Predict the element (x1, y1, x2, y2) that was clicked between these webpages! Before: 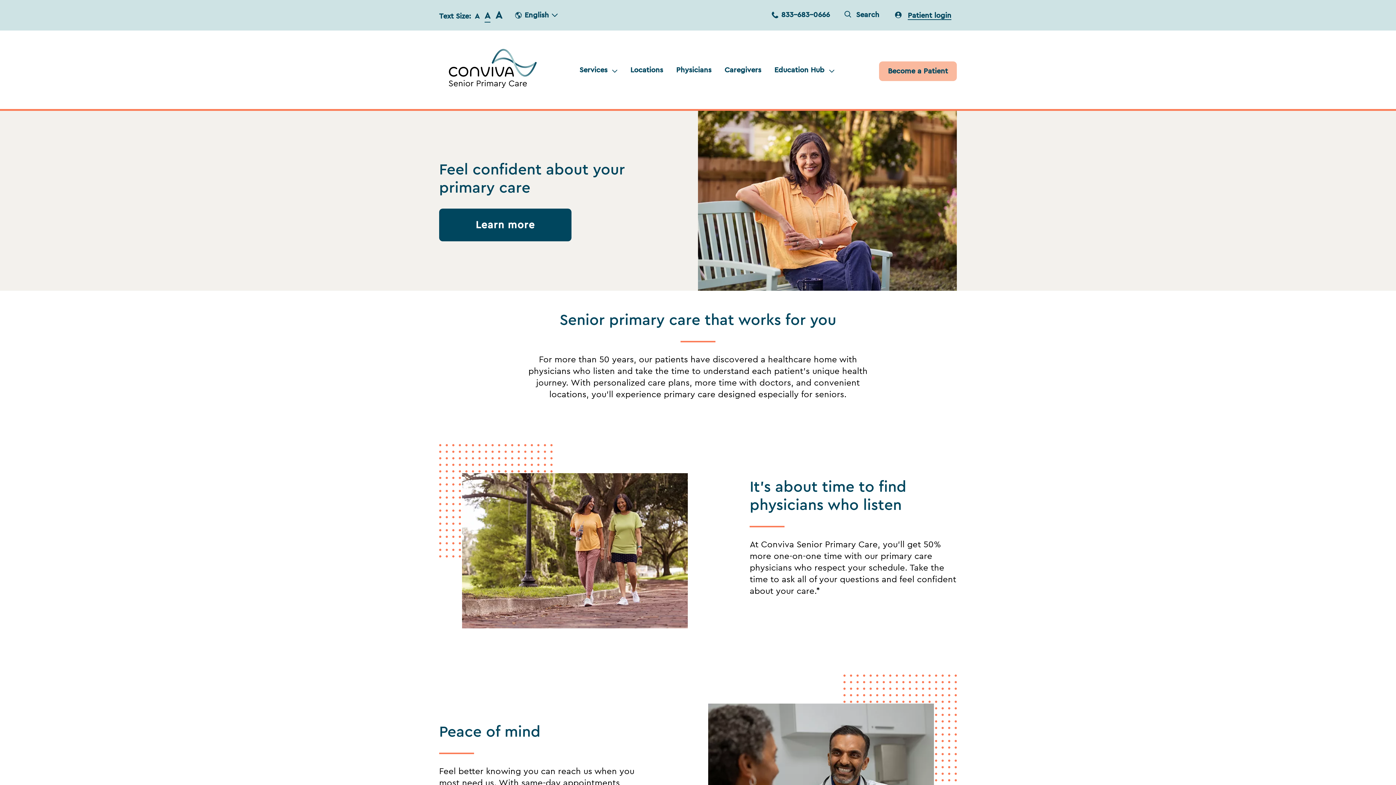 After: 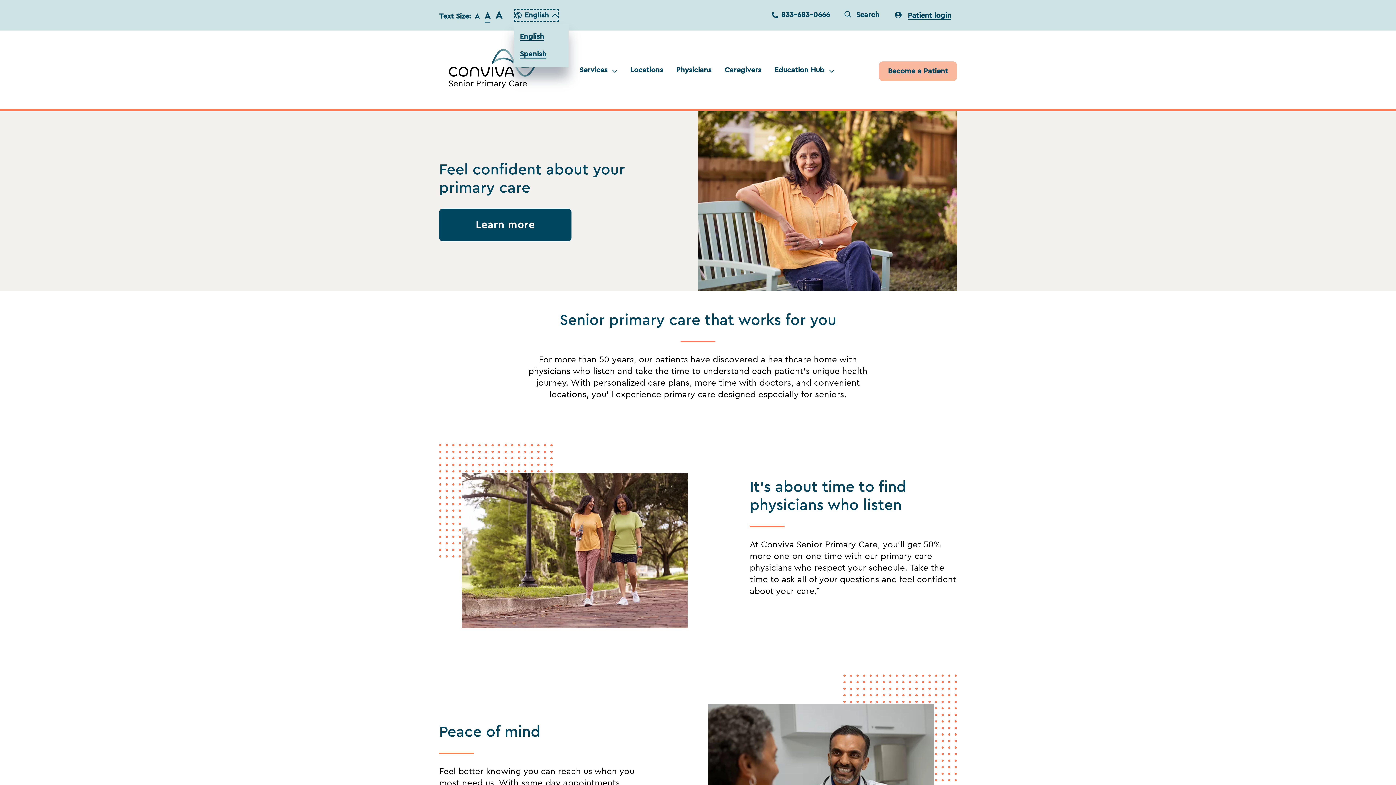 Action: label: English bbox: (514, 8, 558, 21)